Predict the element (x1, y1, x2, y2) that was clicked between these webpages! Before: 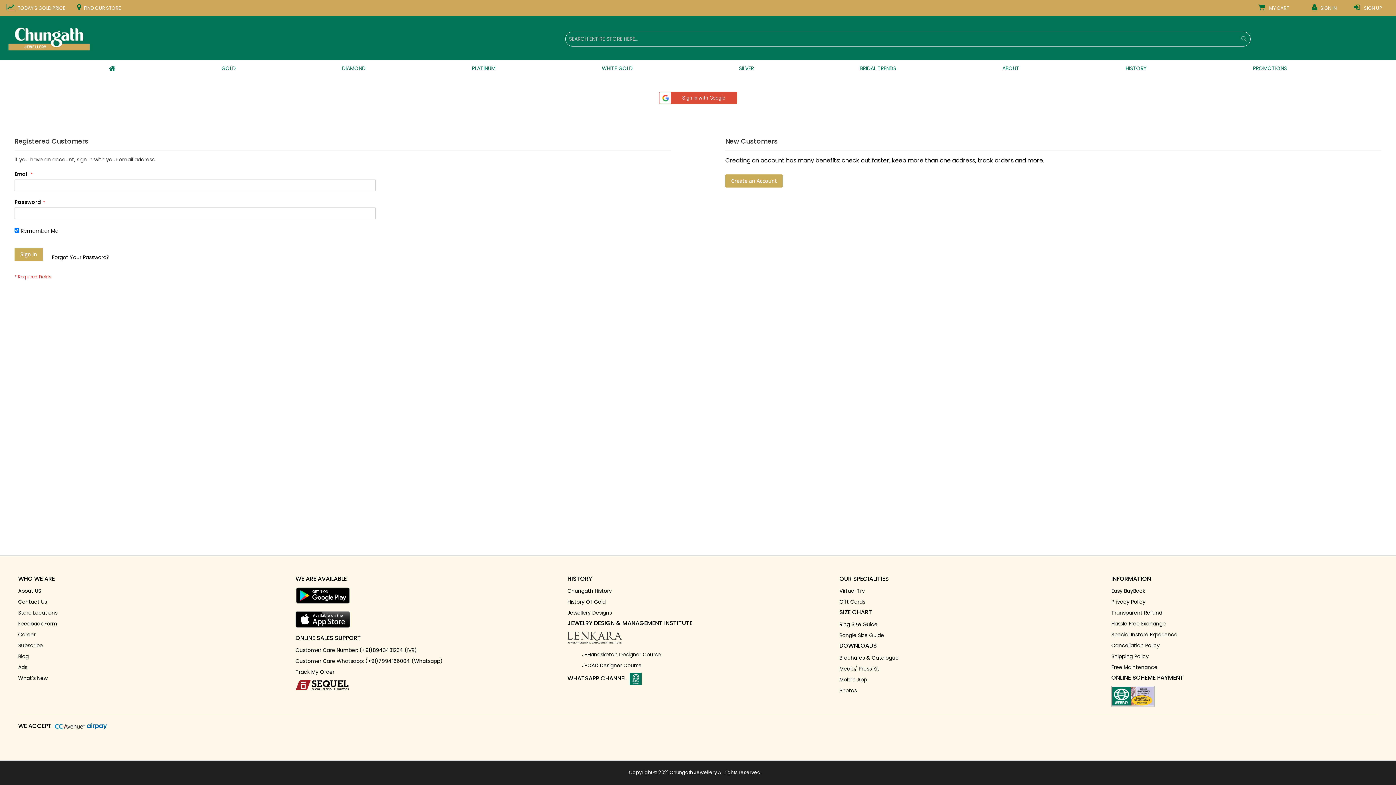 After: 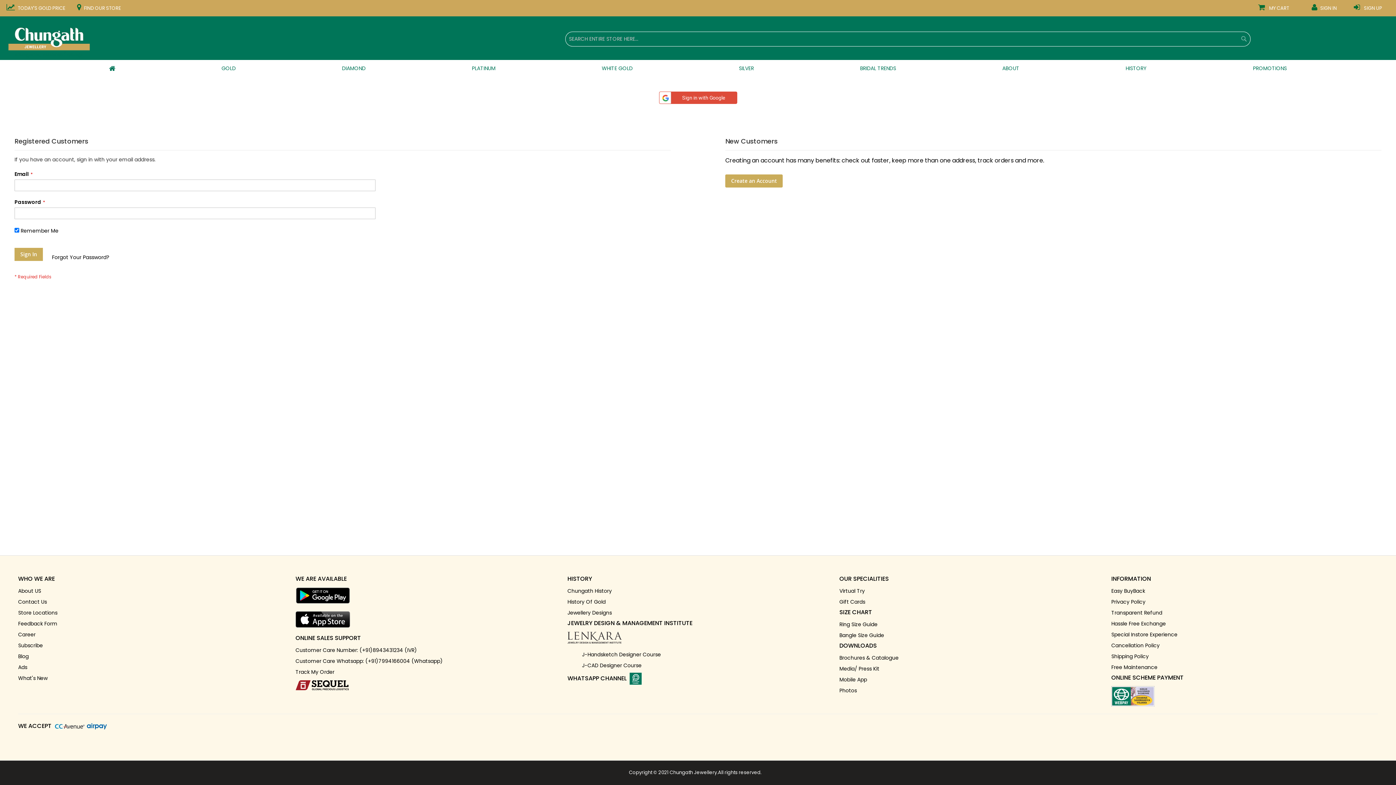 Action: label: About US bbox: (18, 587, 41, 594)